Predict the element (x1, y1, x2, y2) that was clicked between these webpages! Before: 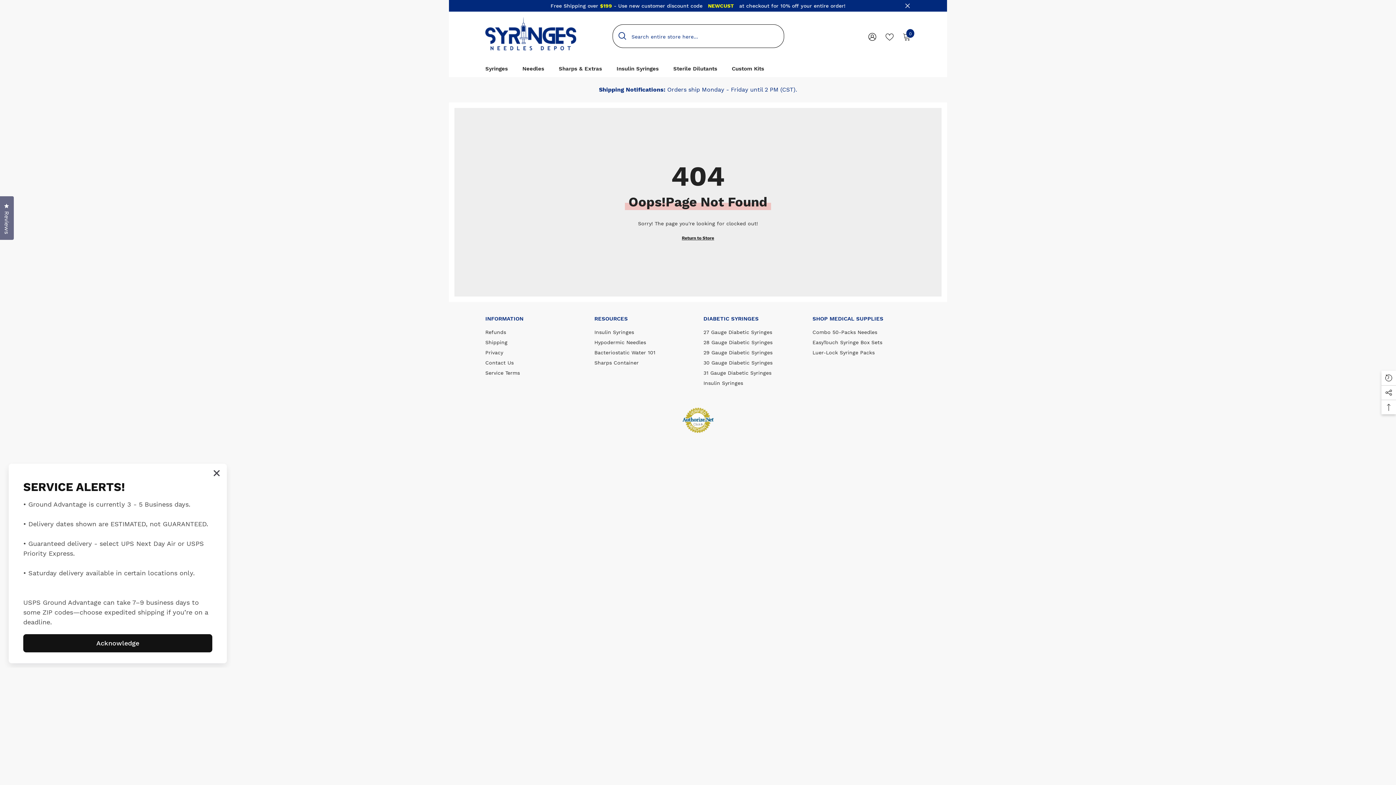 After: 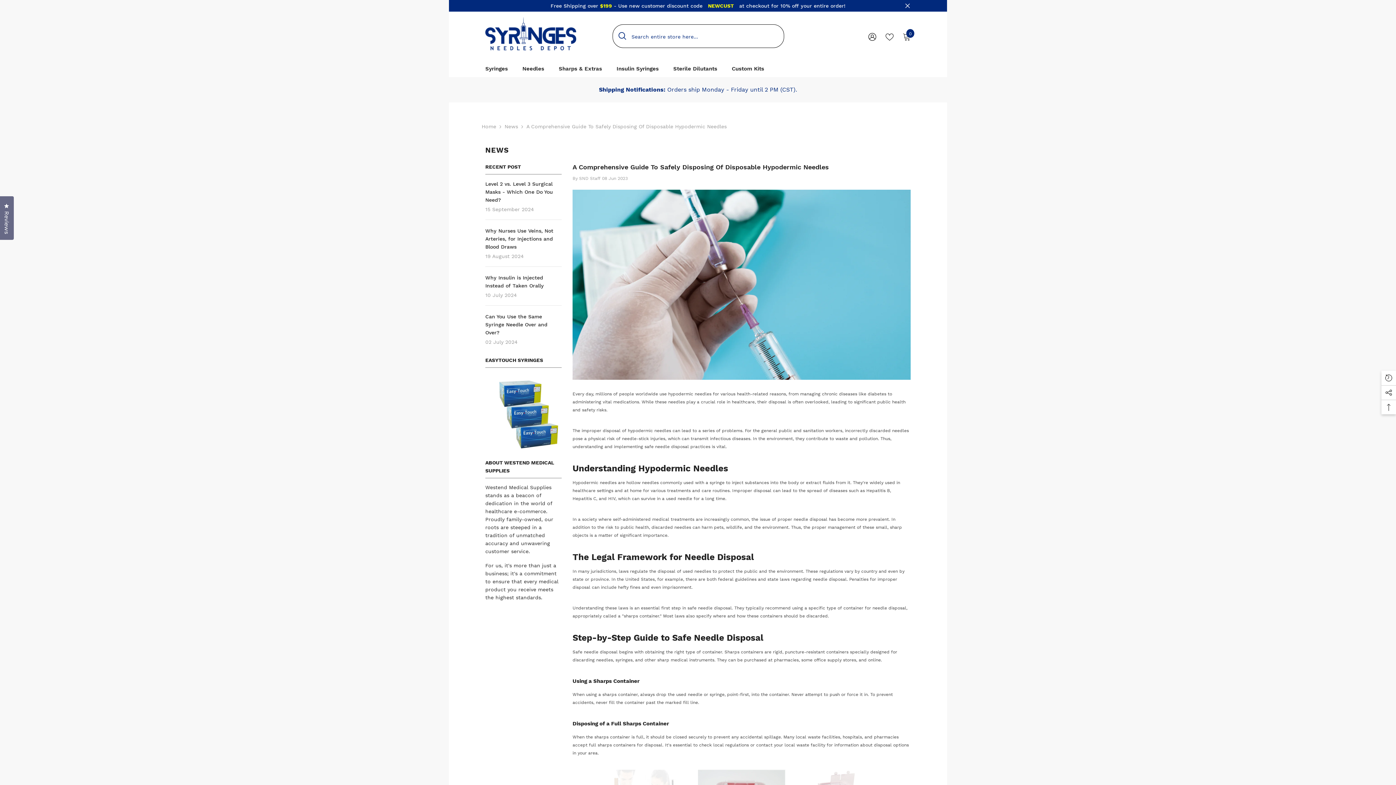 Action: label: Hypodermic Needles bbox: (594, 337, 646, 347)